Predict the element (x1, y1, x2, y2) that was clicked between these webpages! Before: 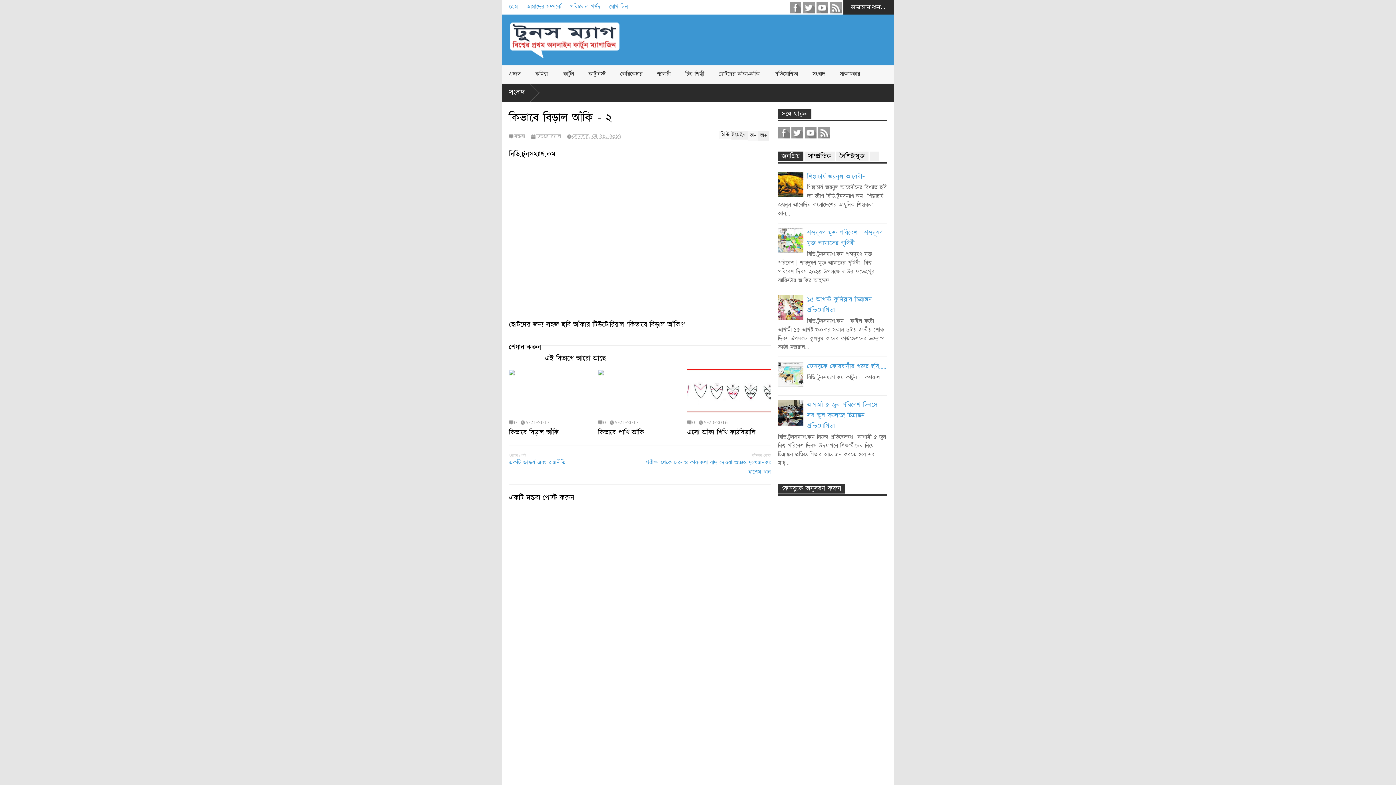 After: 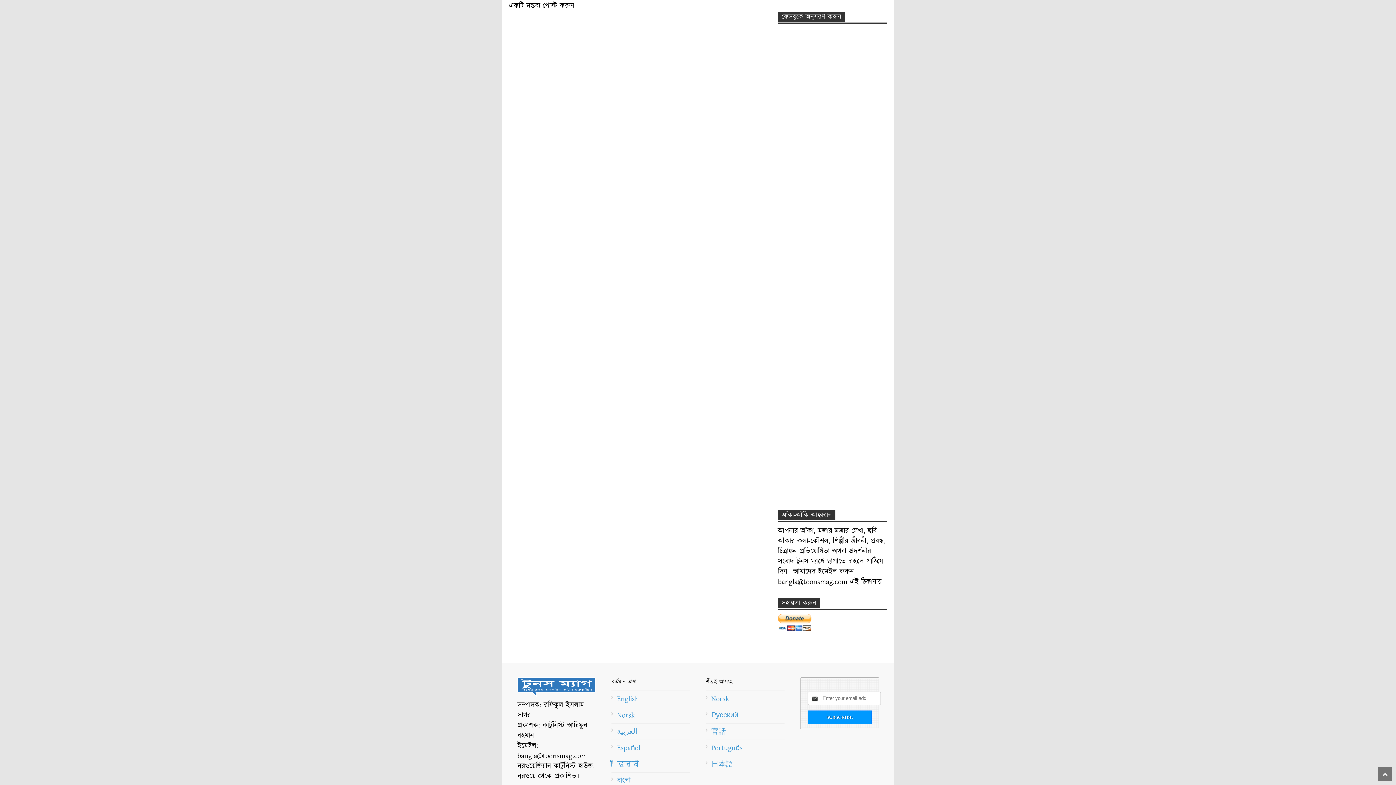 Action: bbox: (598, 420, 606, 425) label: 0